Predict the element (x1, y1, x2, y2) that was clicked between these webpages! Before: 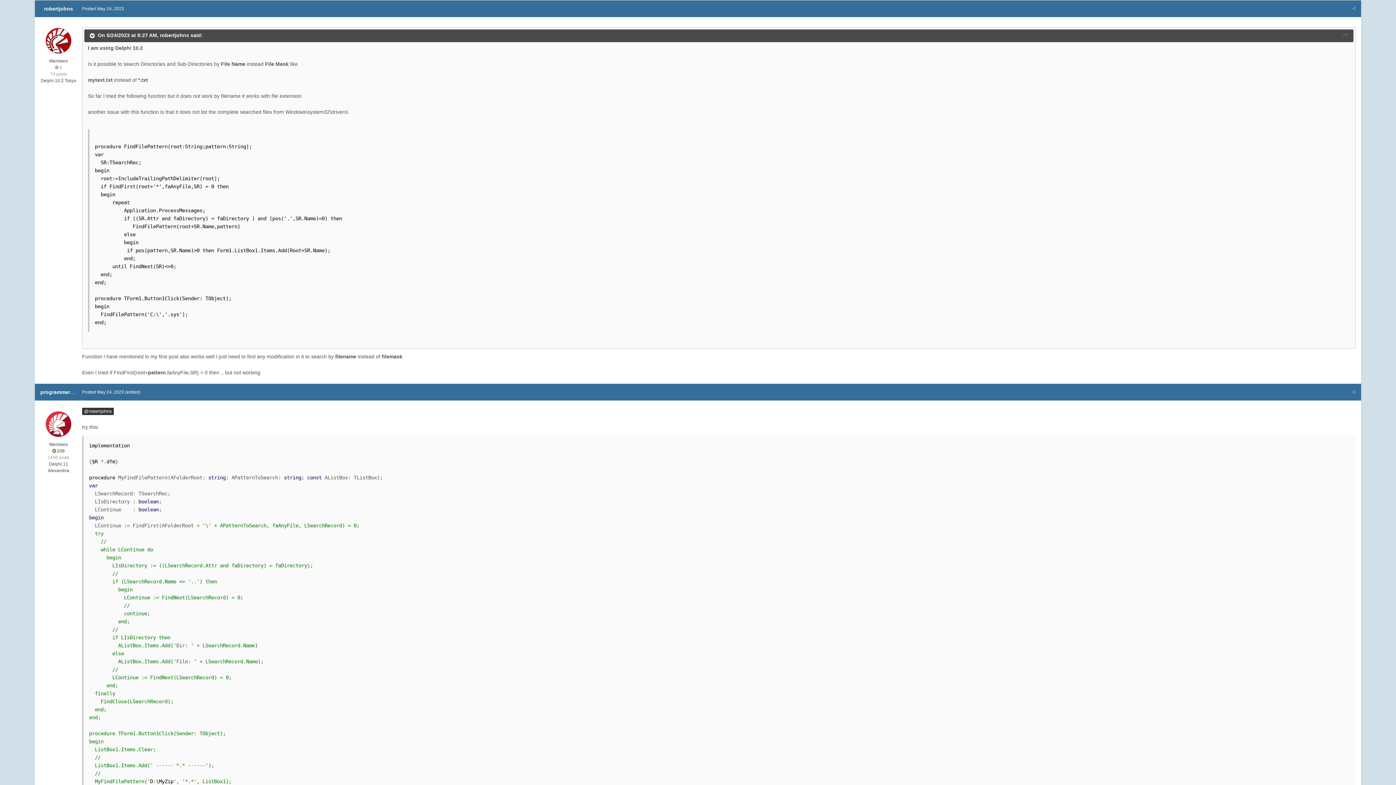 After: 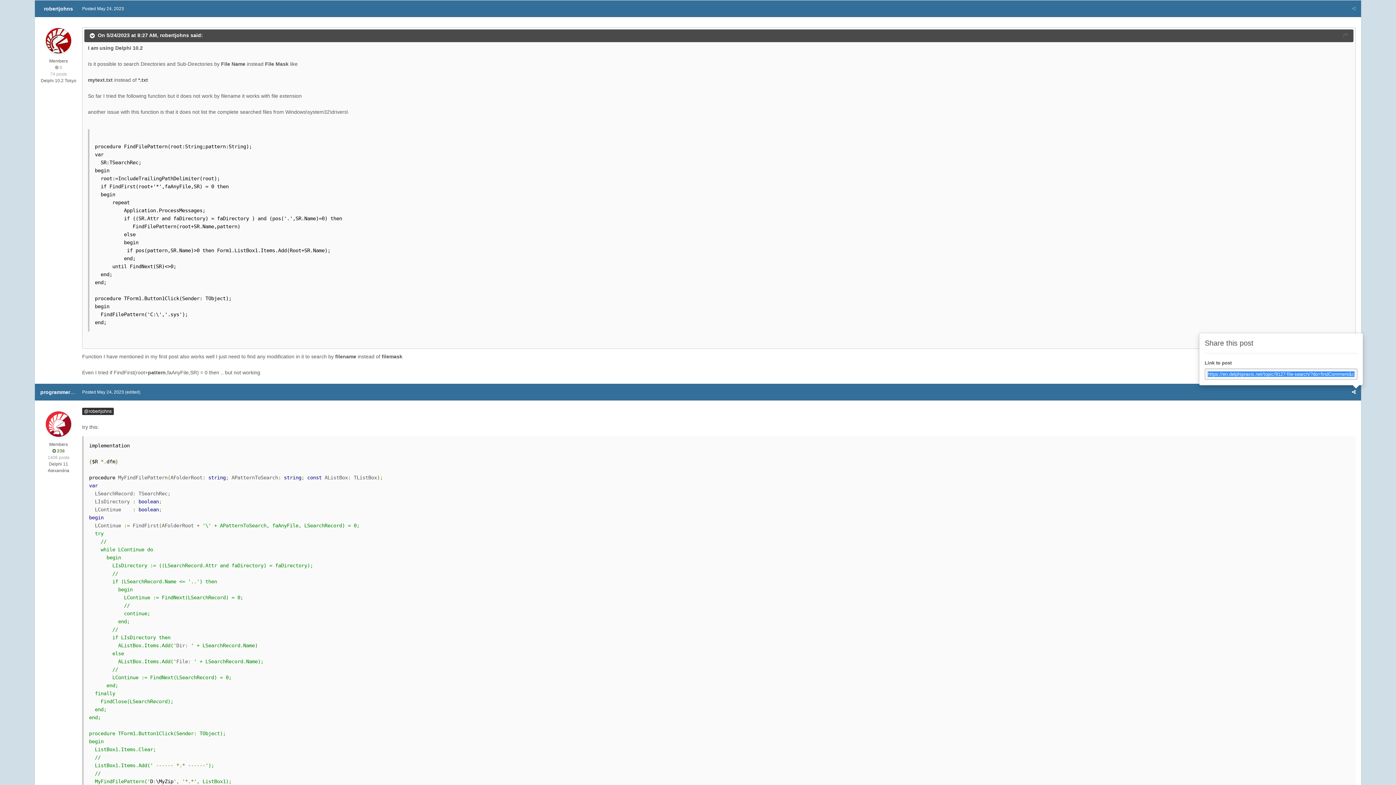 Action: bbox: (1352, 389, 1356, 394)